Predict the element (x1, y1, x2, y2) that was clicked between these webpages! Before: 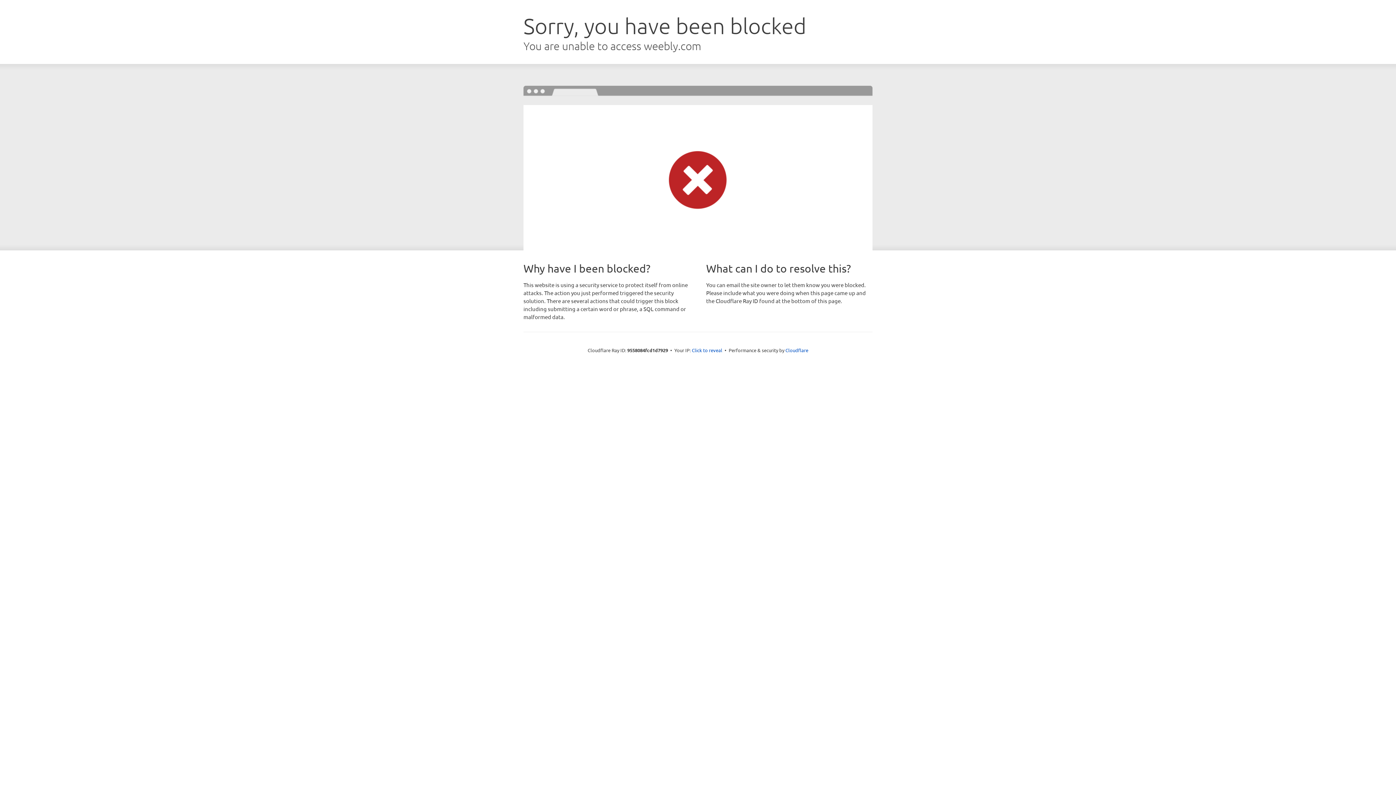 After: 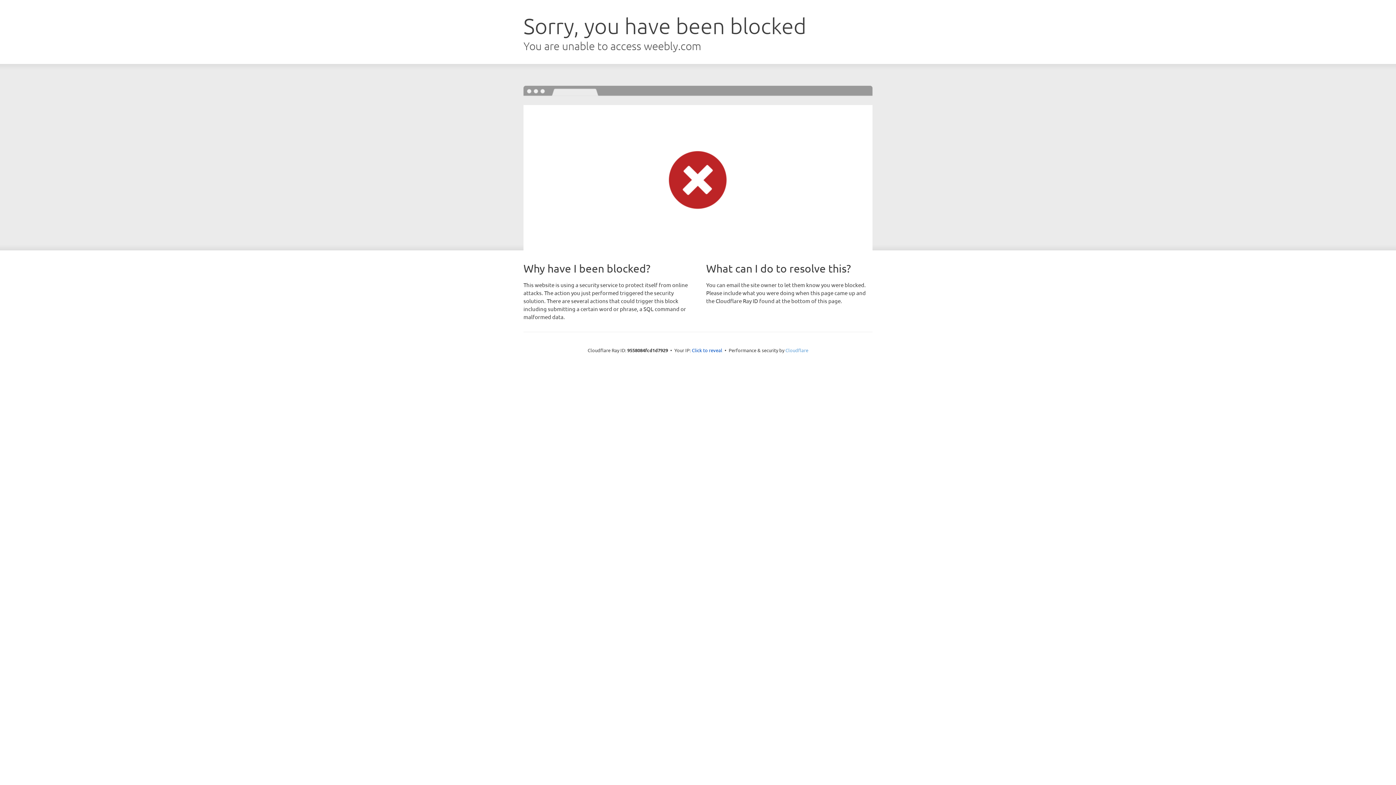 Action: bbox: (785, 347, 808, 353) label: Cloudflare